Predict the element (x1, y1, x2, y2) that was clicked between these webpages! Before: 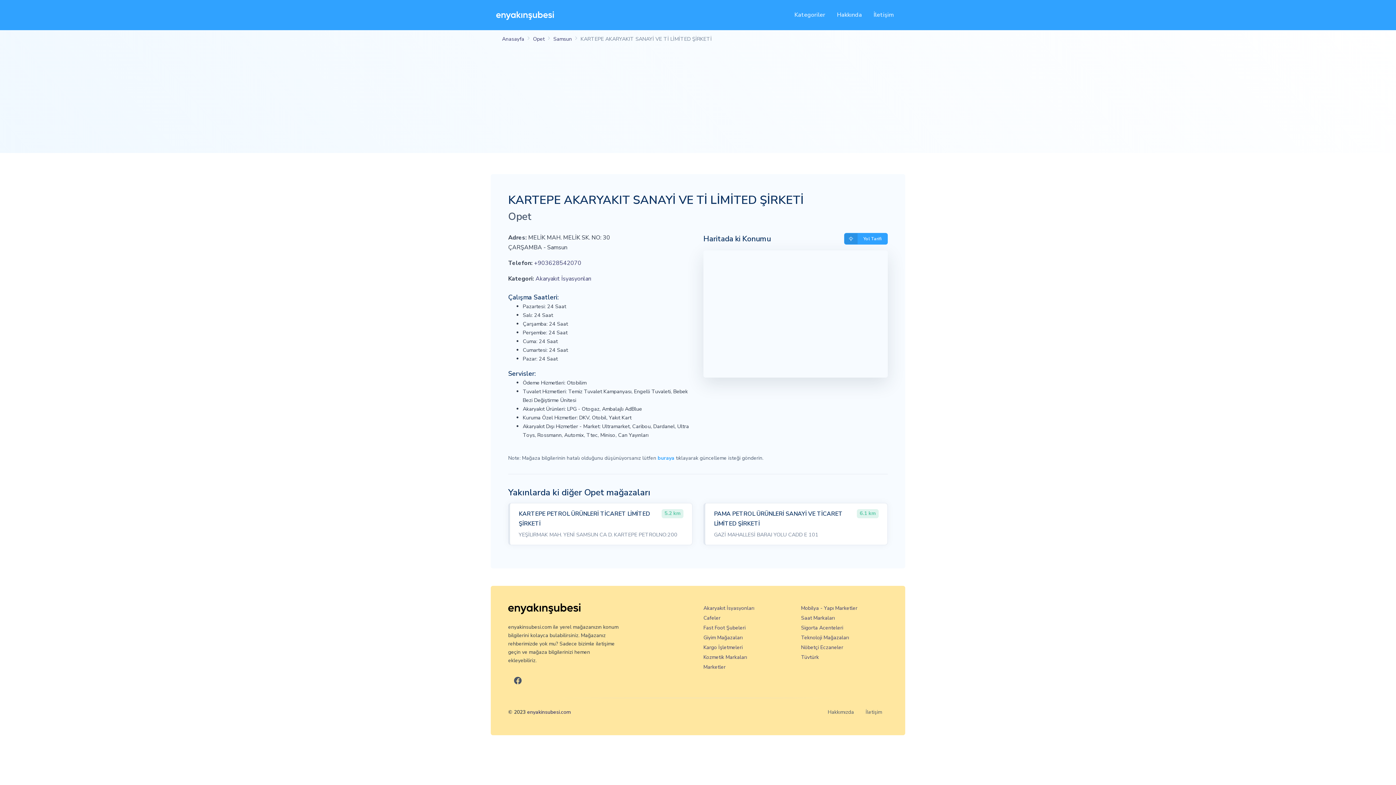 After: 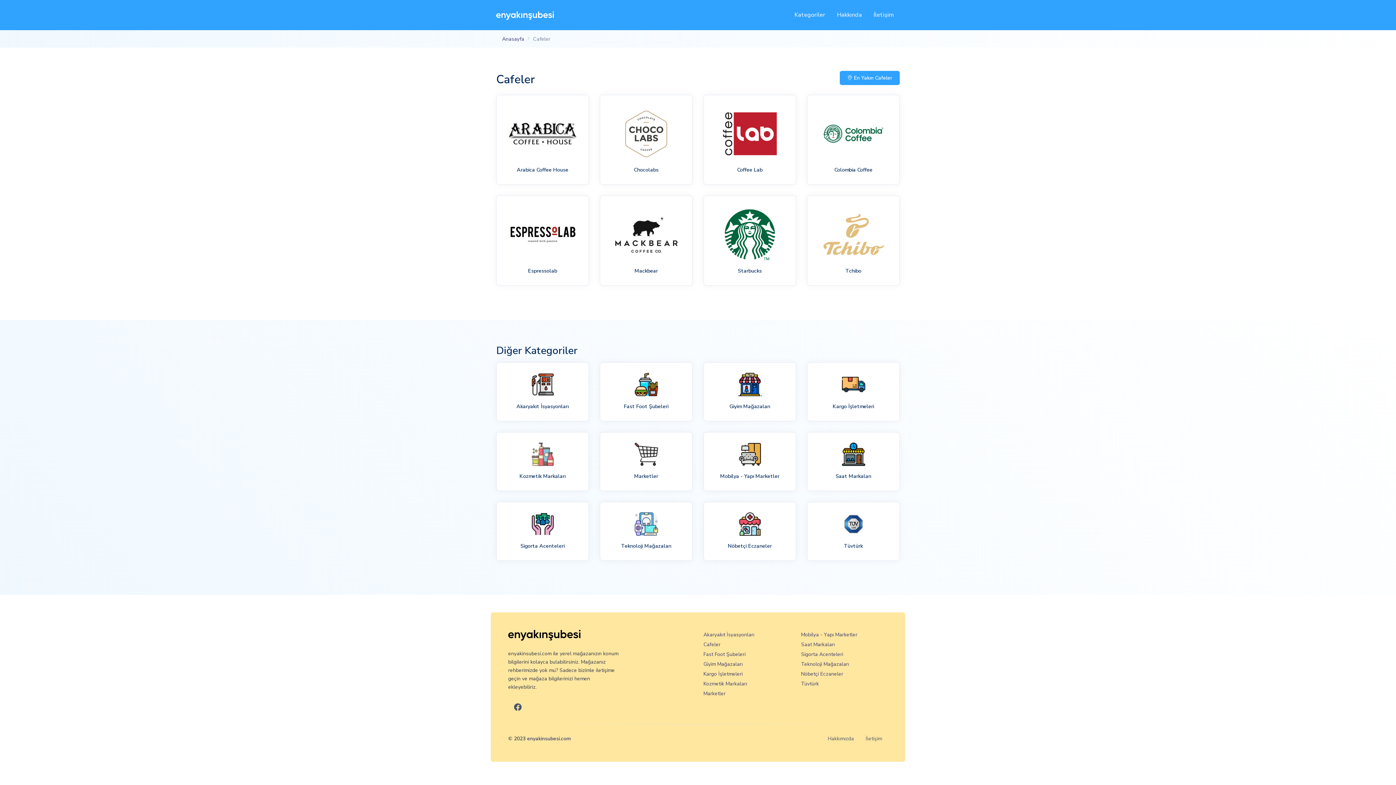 Action: bbox: (703, 613, 720, 623) label: Cafeler